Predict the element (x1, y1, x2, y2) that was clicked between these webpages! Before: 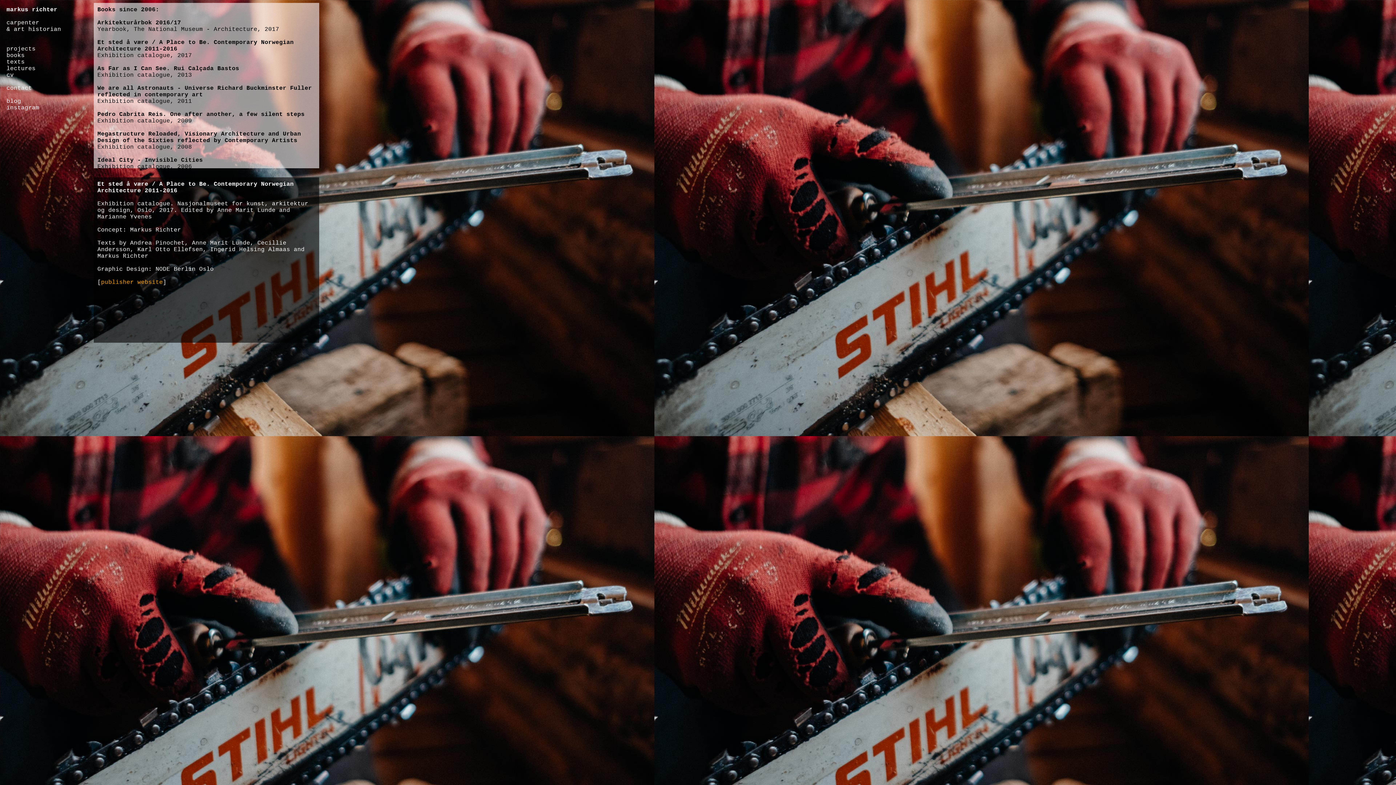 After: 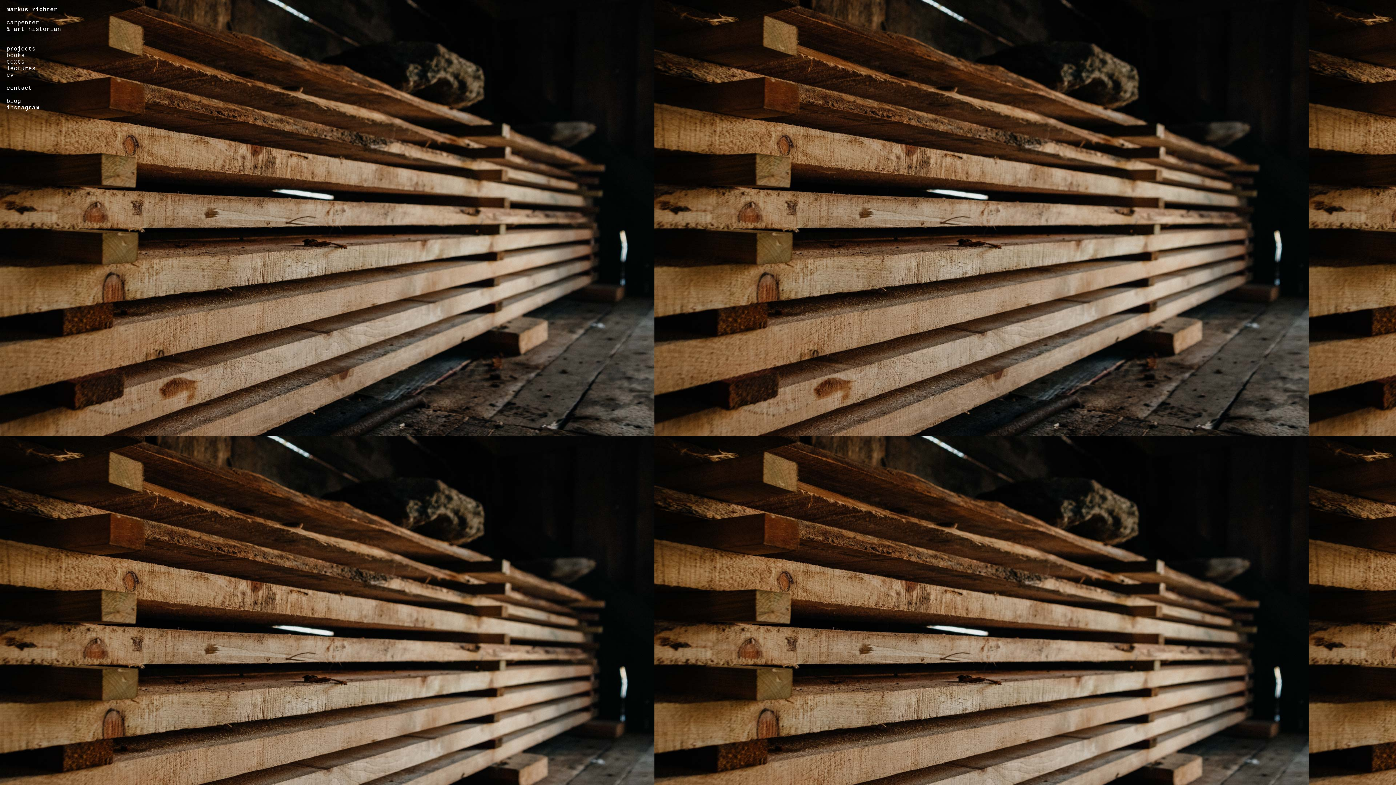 Action: bbox: (6, 6, 57, 13) label: markus richter